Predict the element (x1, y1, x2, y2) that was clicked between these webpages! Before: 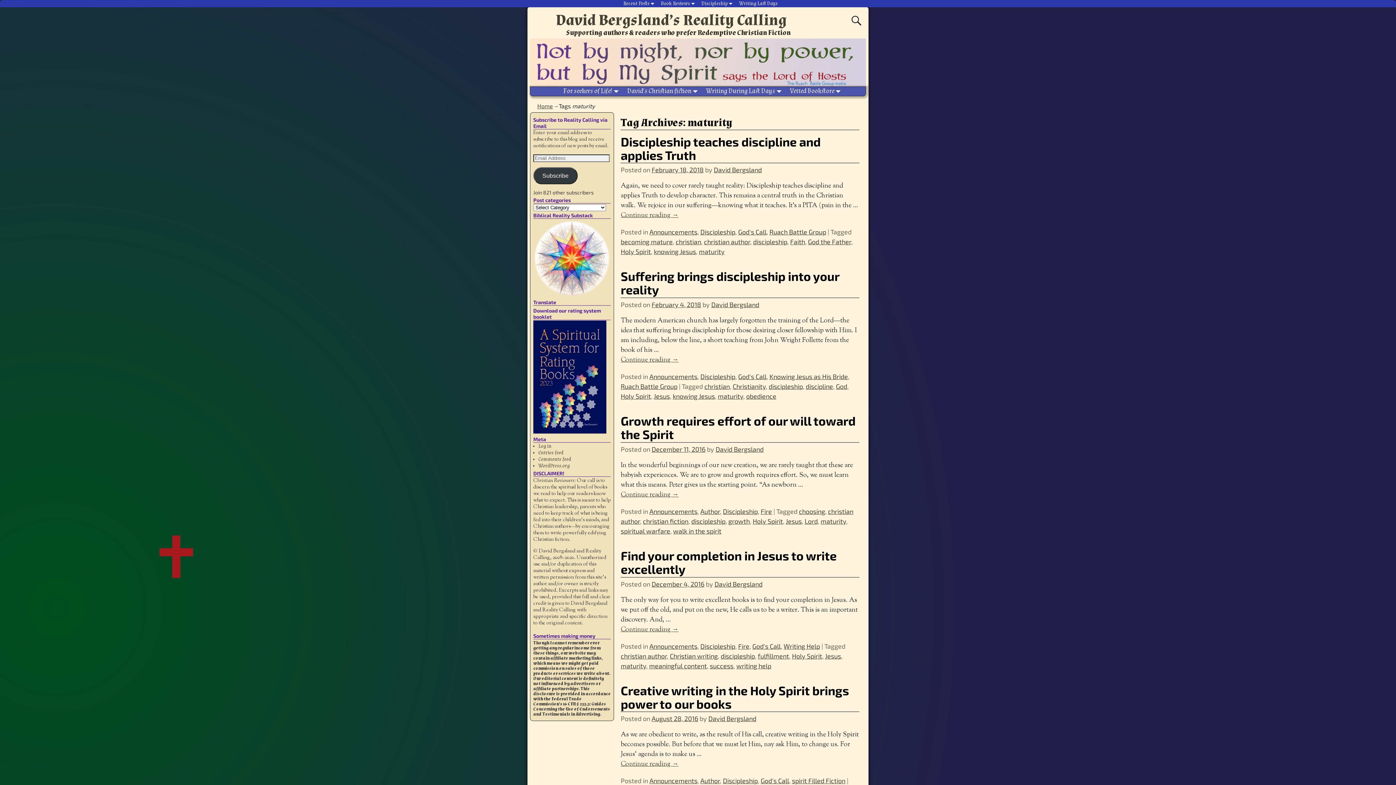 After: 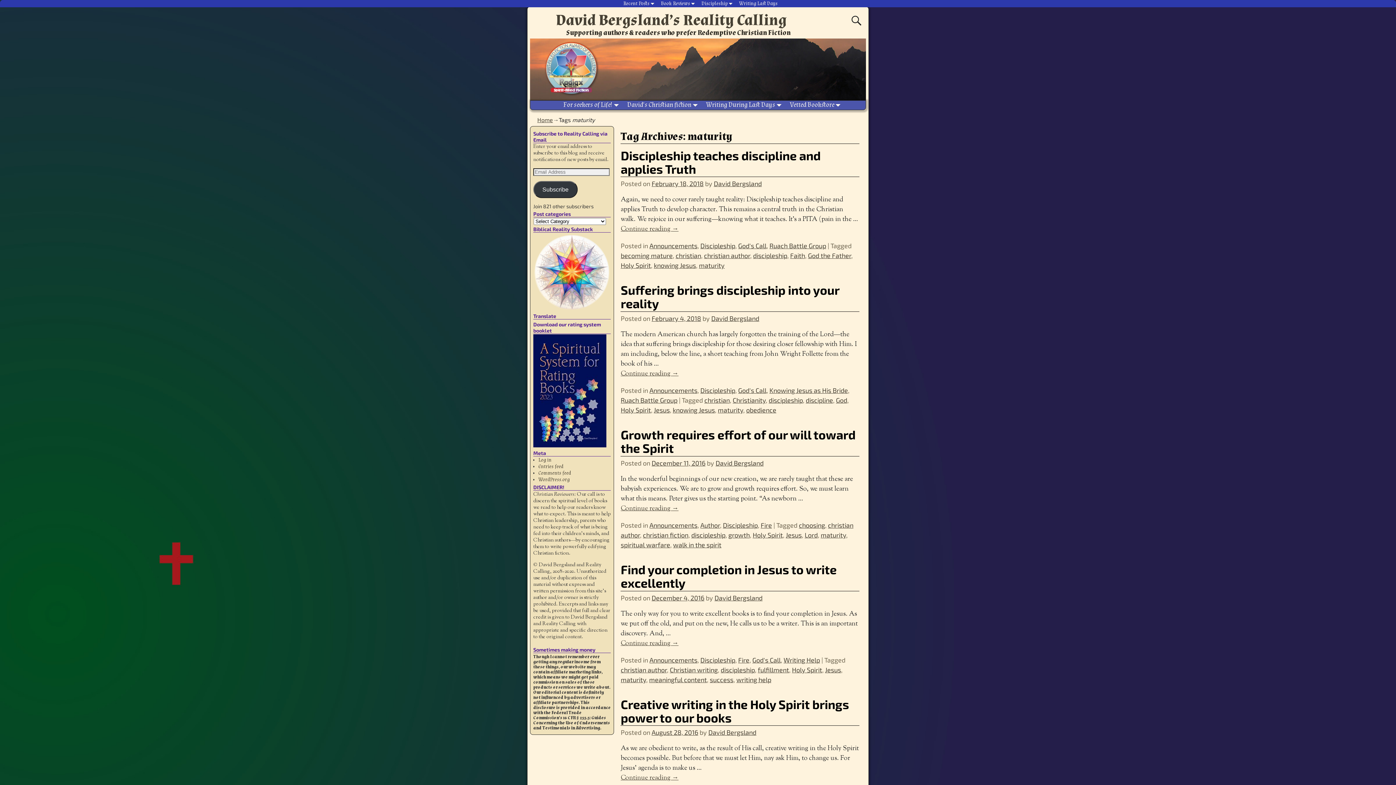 Action: bbox: (620, 662, 646, 670) label: maturity